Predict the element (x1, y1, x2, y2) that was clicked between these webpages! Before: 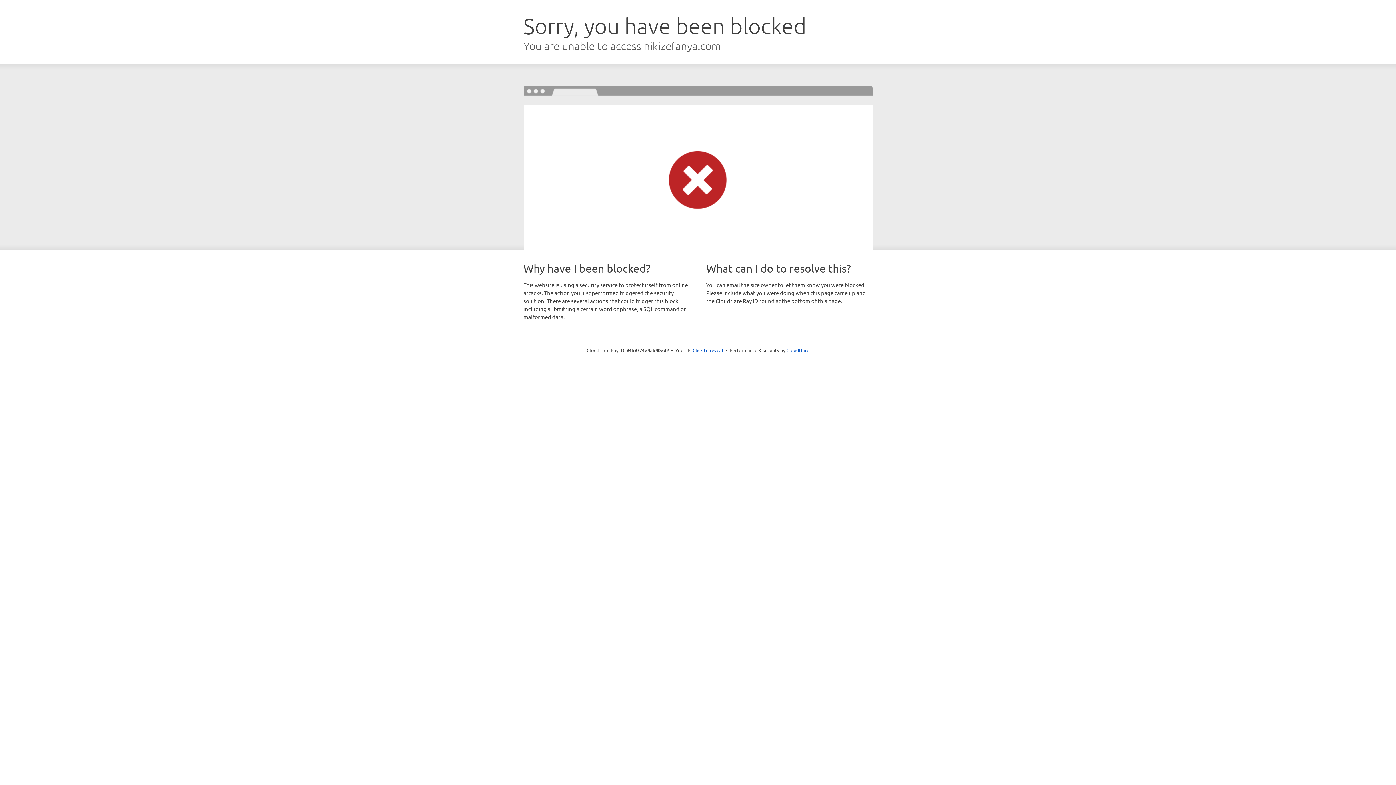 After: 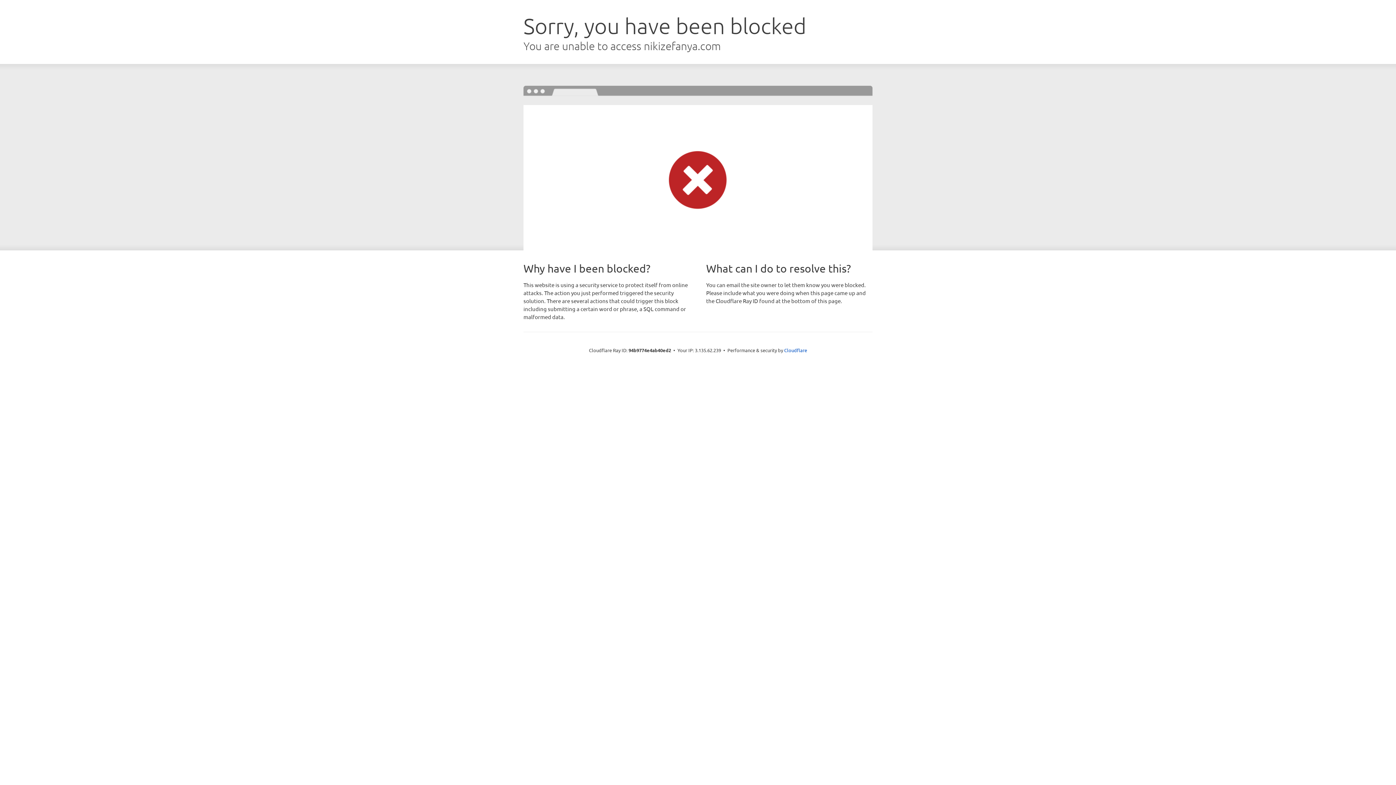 Action: label: Click to reveal bbox: (692, 346, 723, 353)